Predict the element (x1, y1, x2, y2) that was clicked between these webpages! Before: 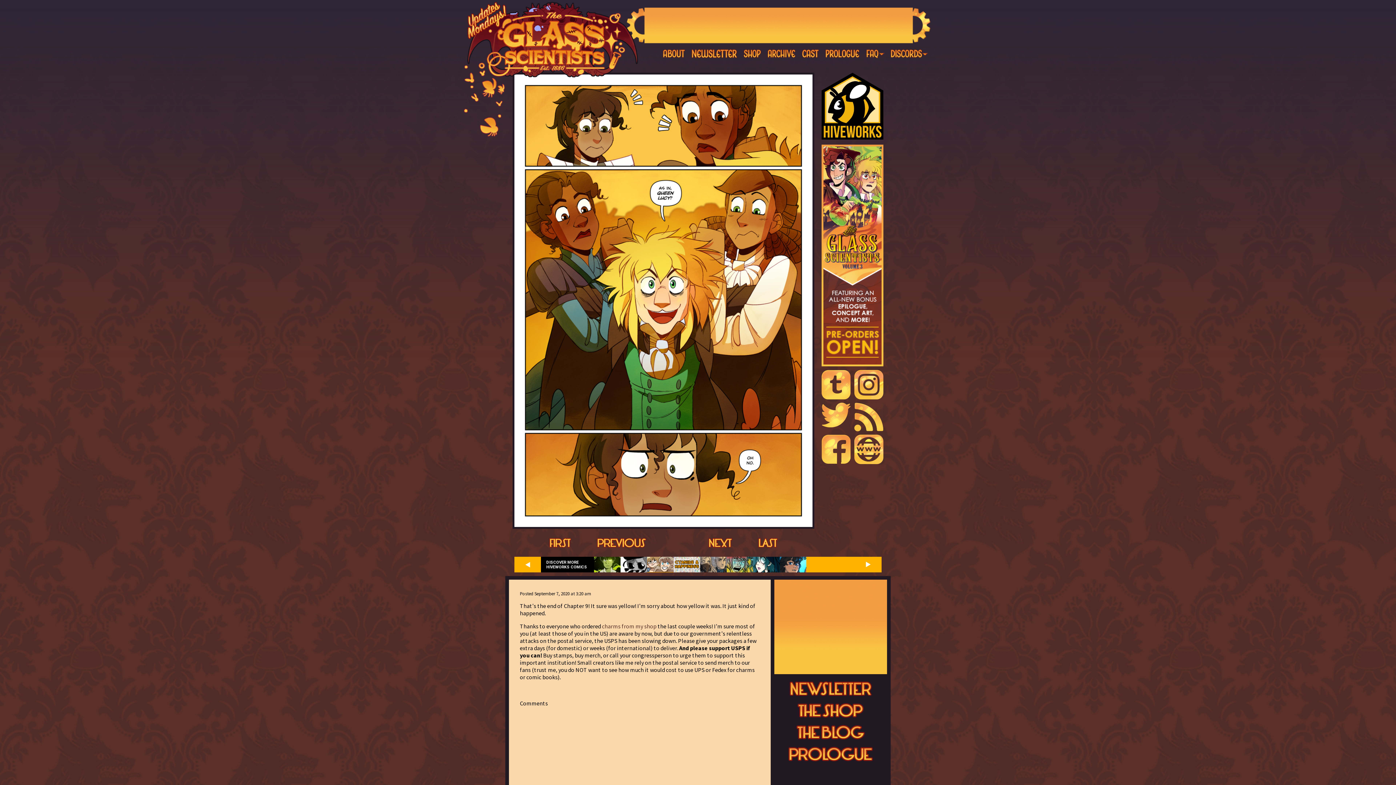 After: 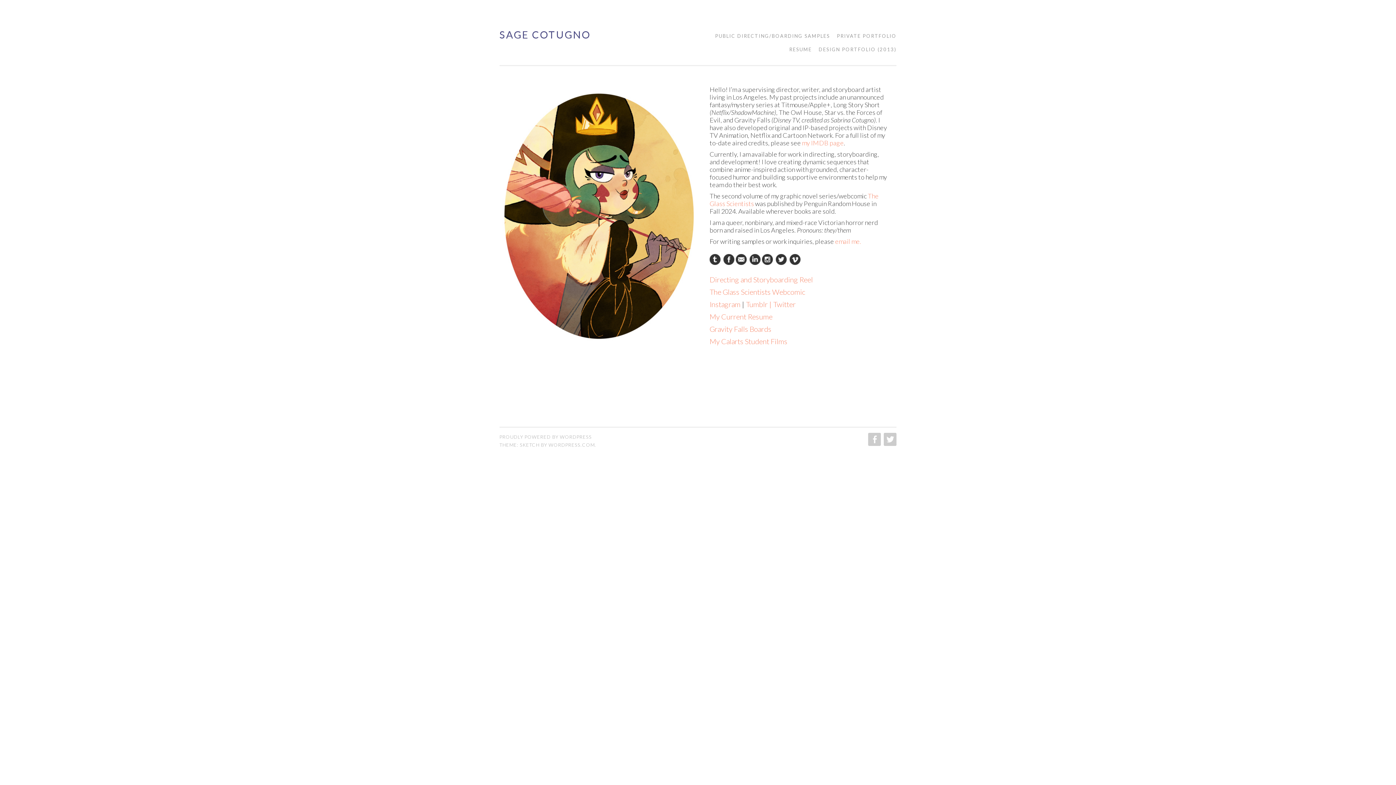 Action: bbox: (854, 434, 883, 465)